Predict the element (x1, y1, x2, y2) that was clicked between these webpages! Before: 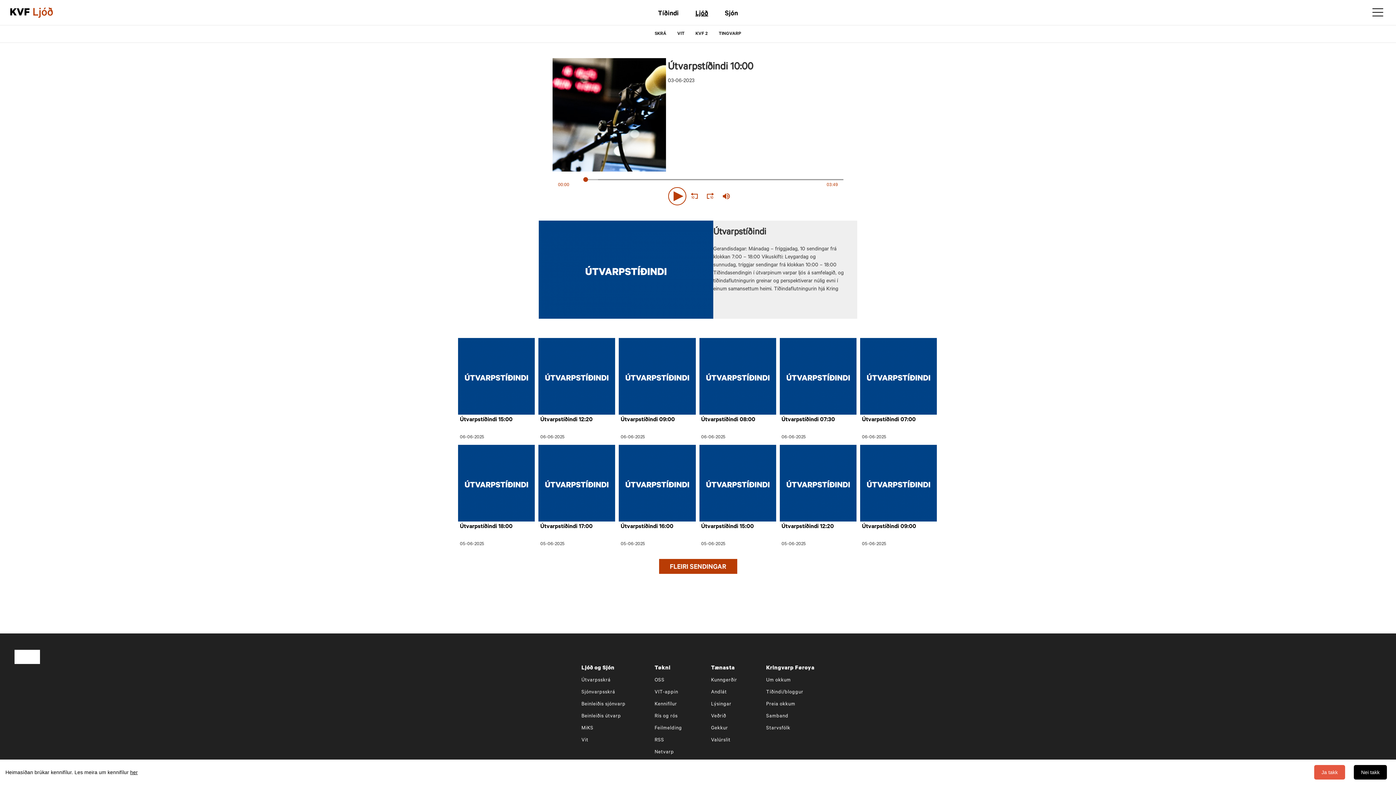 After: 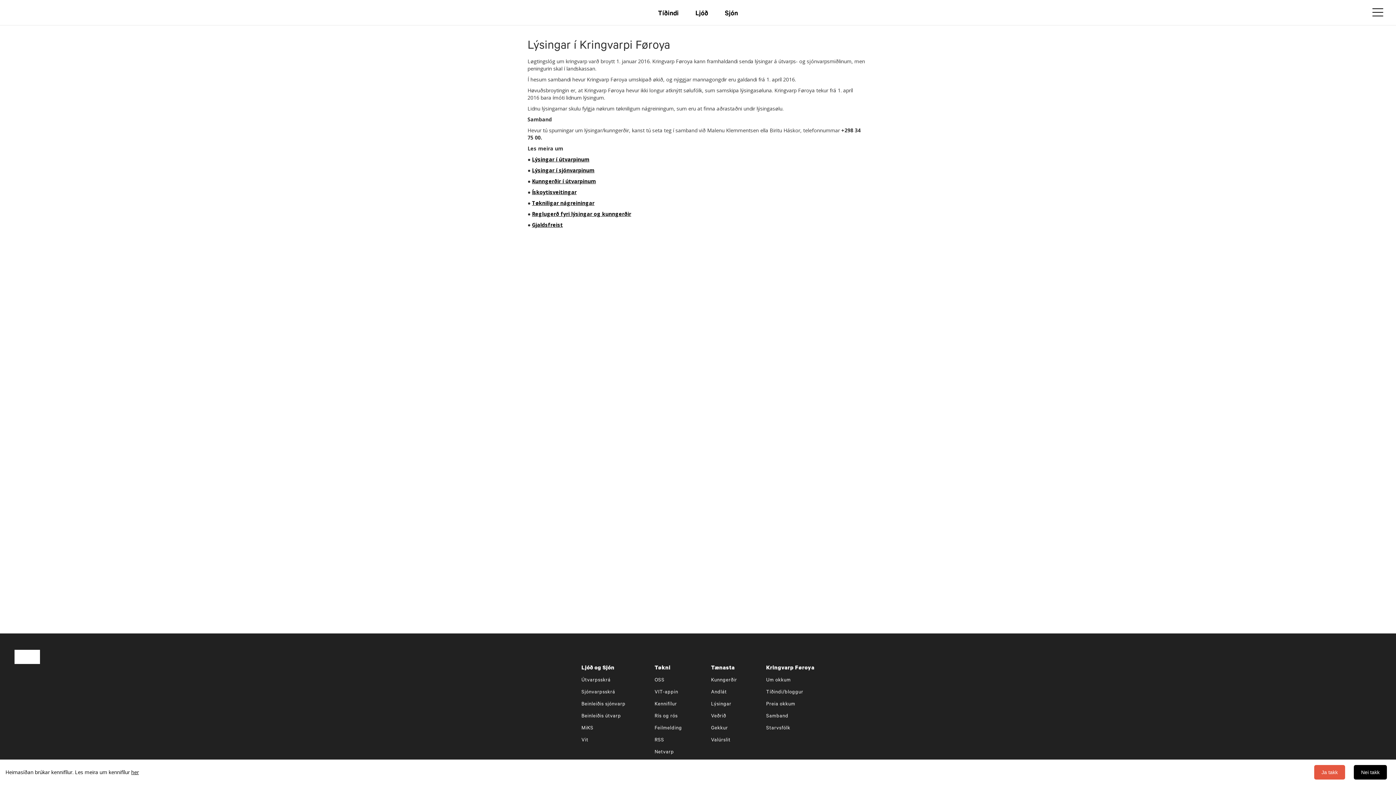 Action: label: Lýsingar bbox: (711, 702, 731, 707)